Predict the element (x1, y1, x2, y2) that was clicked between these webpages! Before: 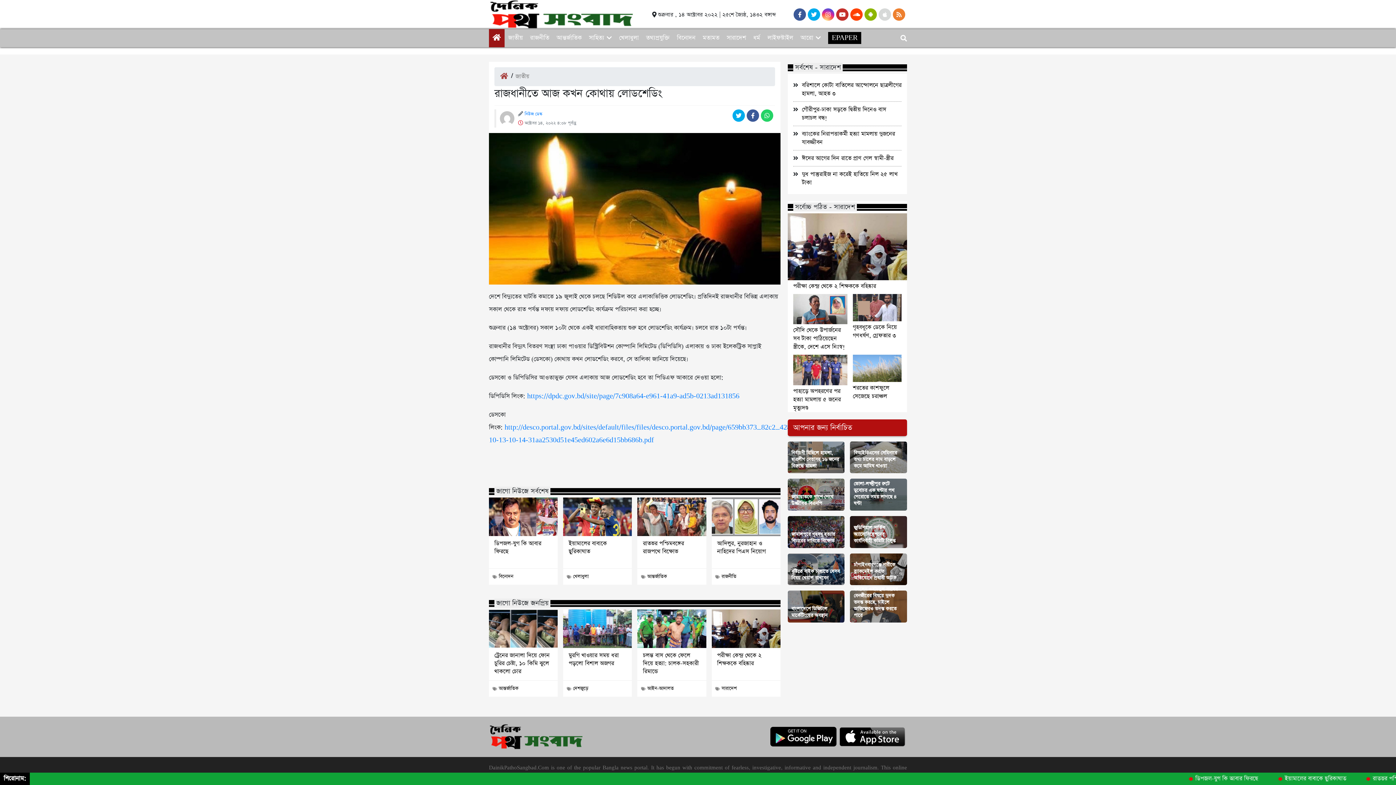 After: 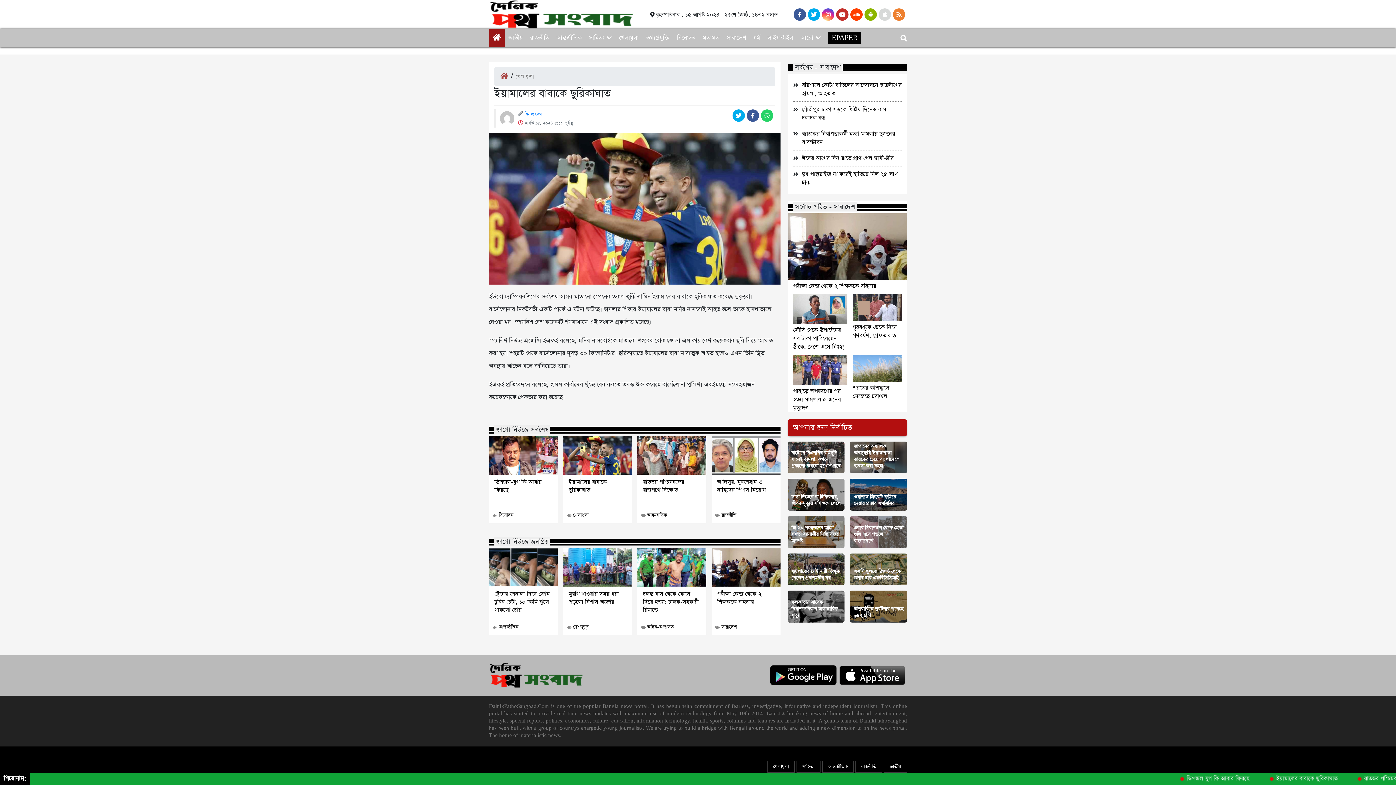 Action: label: ইয়ামালের বাবাকে ছুরিকাঘাত bbox: (568, 539, 626, 555)